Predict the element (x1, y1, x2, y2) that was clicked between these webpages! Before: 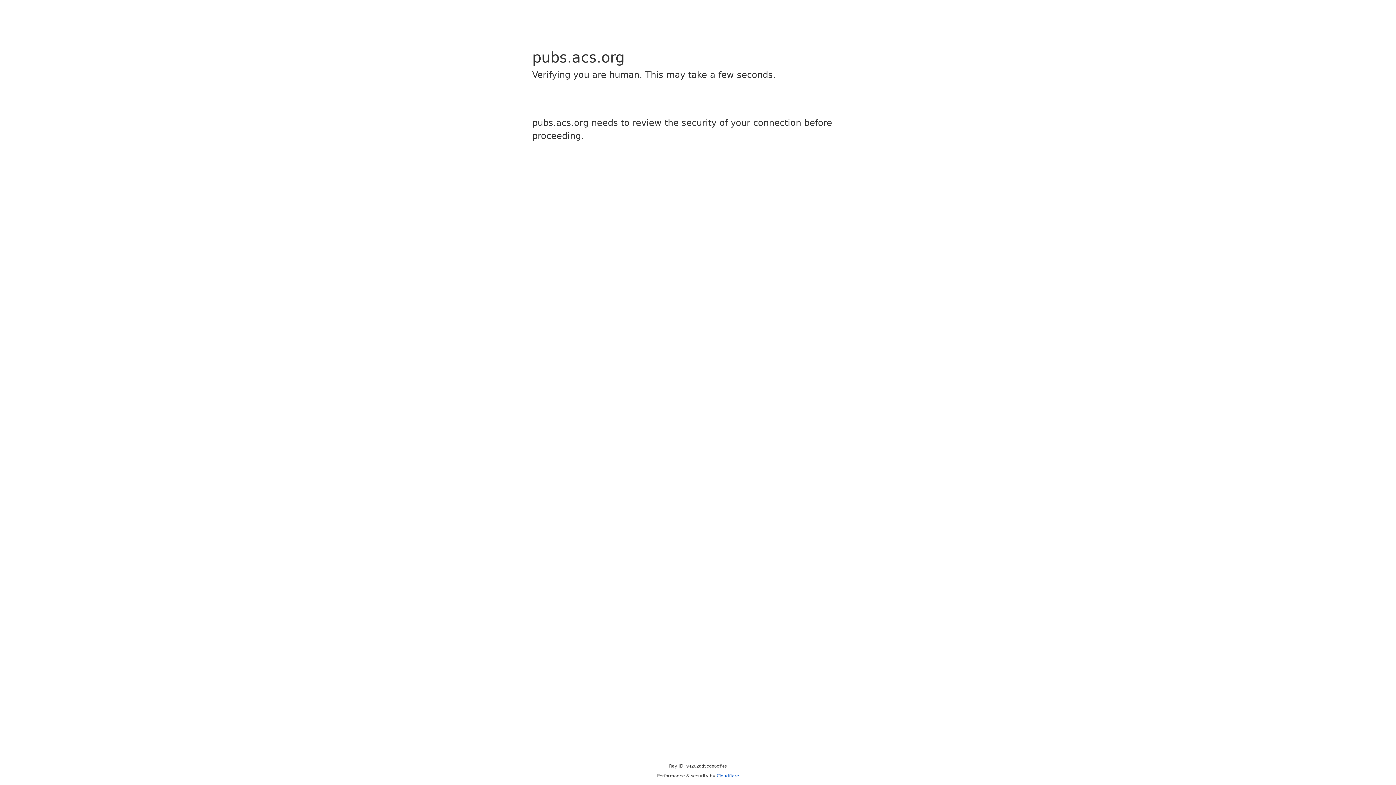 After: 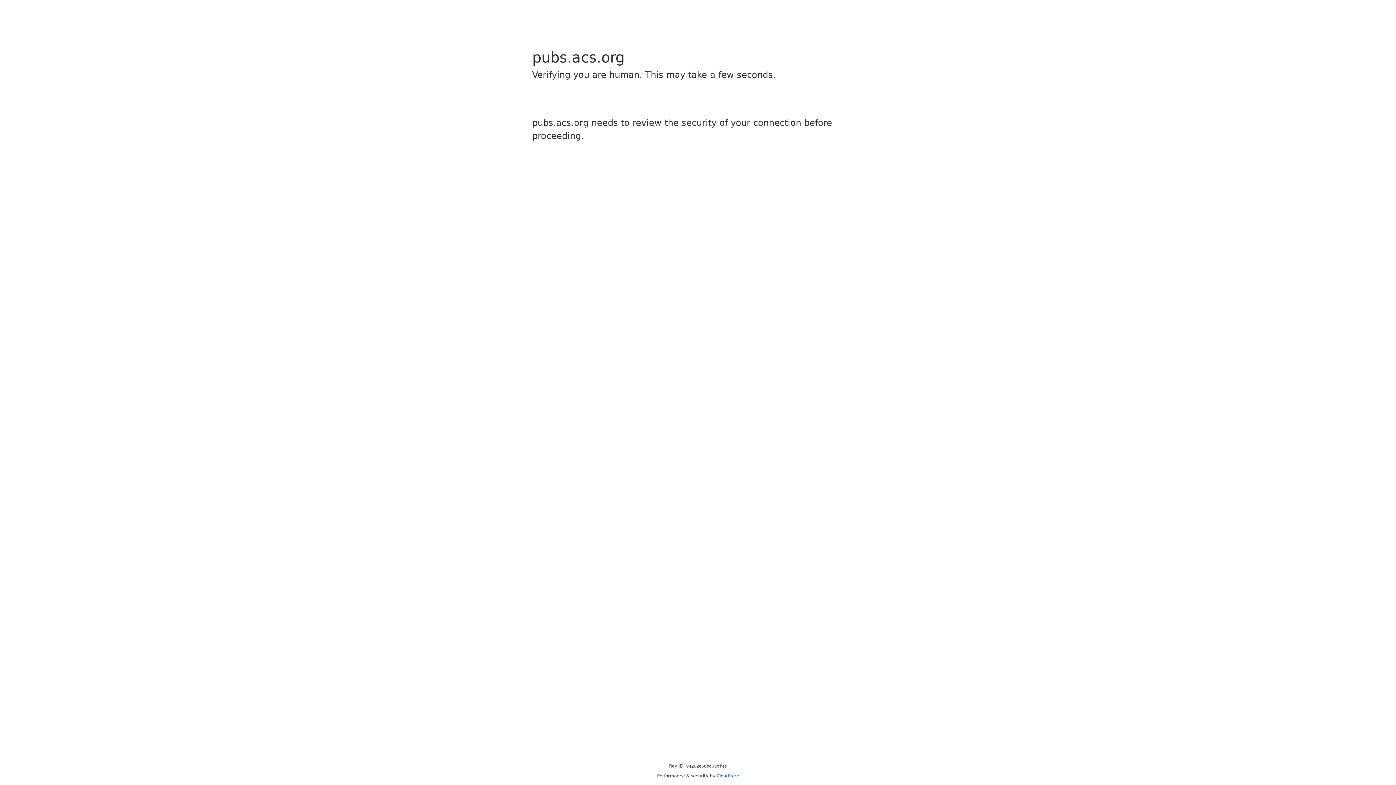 Action: bbox: (716, 773, 739, 778) label: Cloudflare